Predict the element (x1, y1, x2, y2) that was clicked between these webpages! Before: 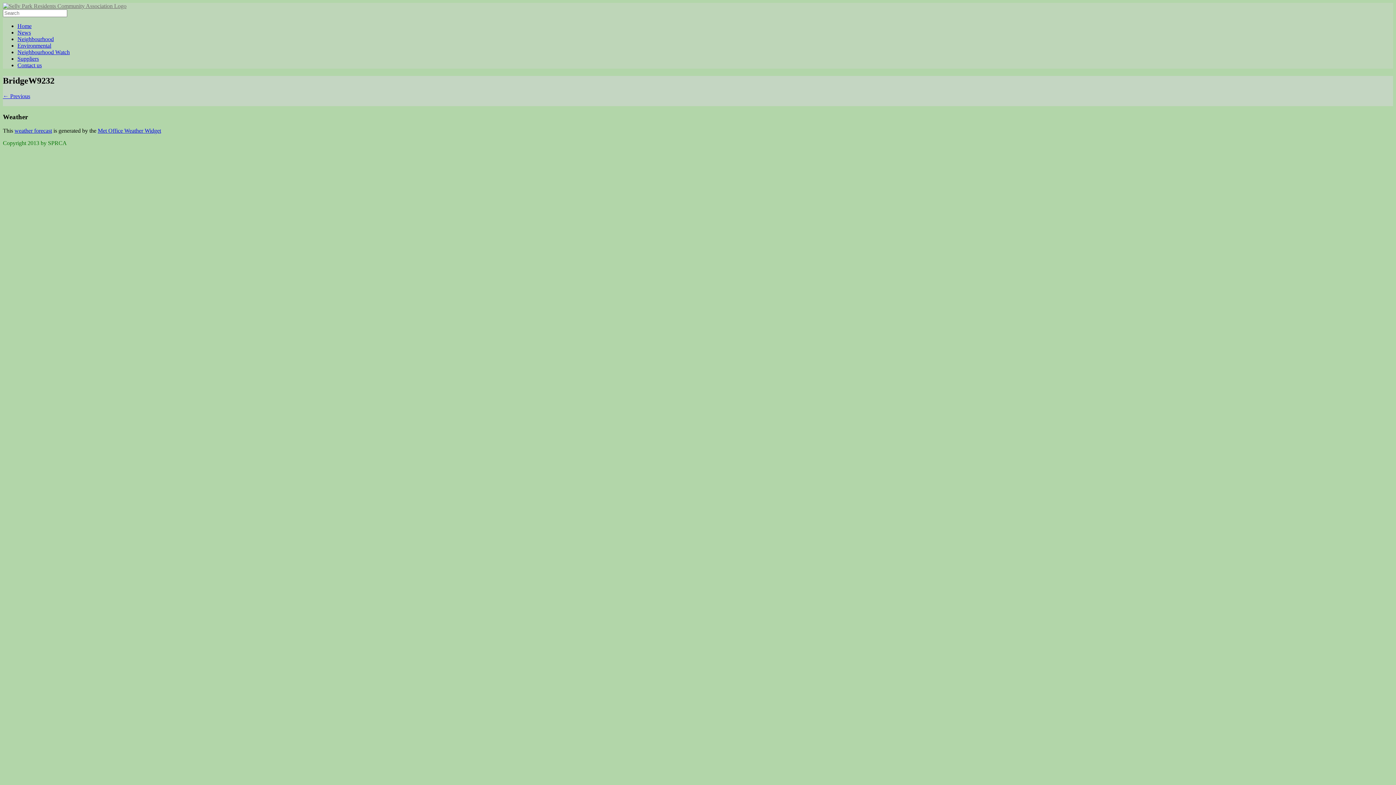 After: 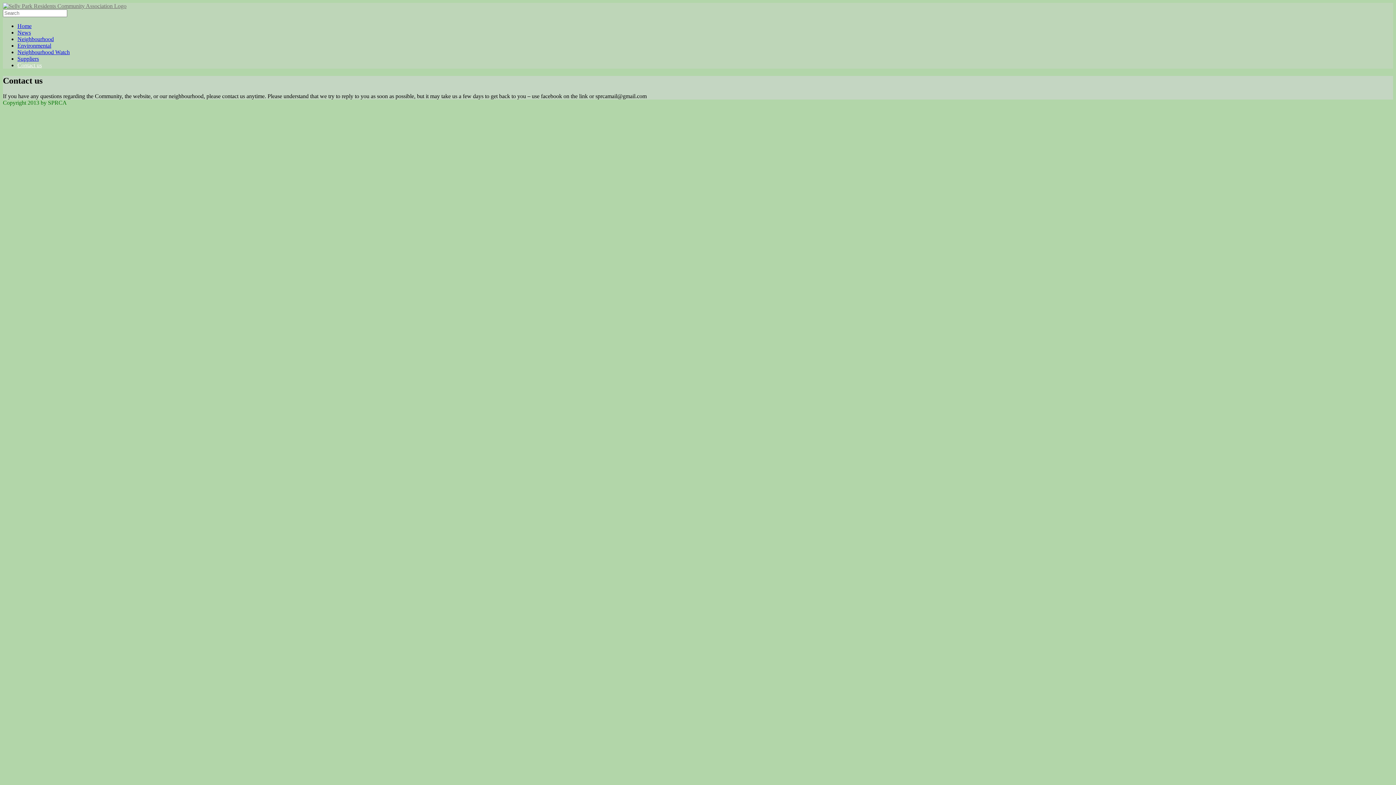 Action: label: Contact us bbox: (17, 62, 41, 68)